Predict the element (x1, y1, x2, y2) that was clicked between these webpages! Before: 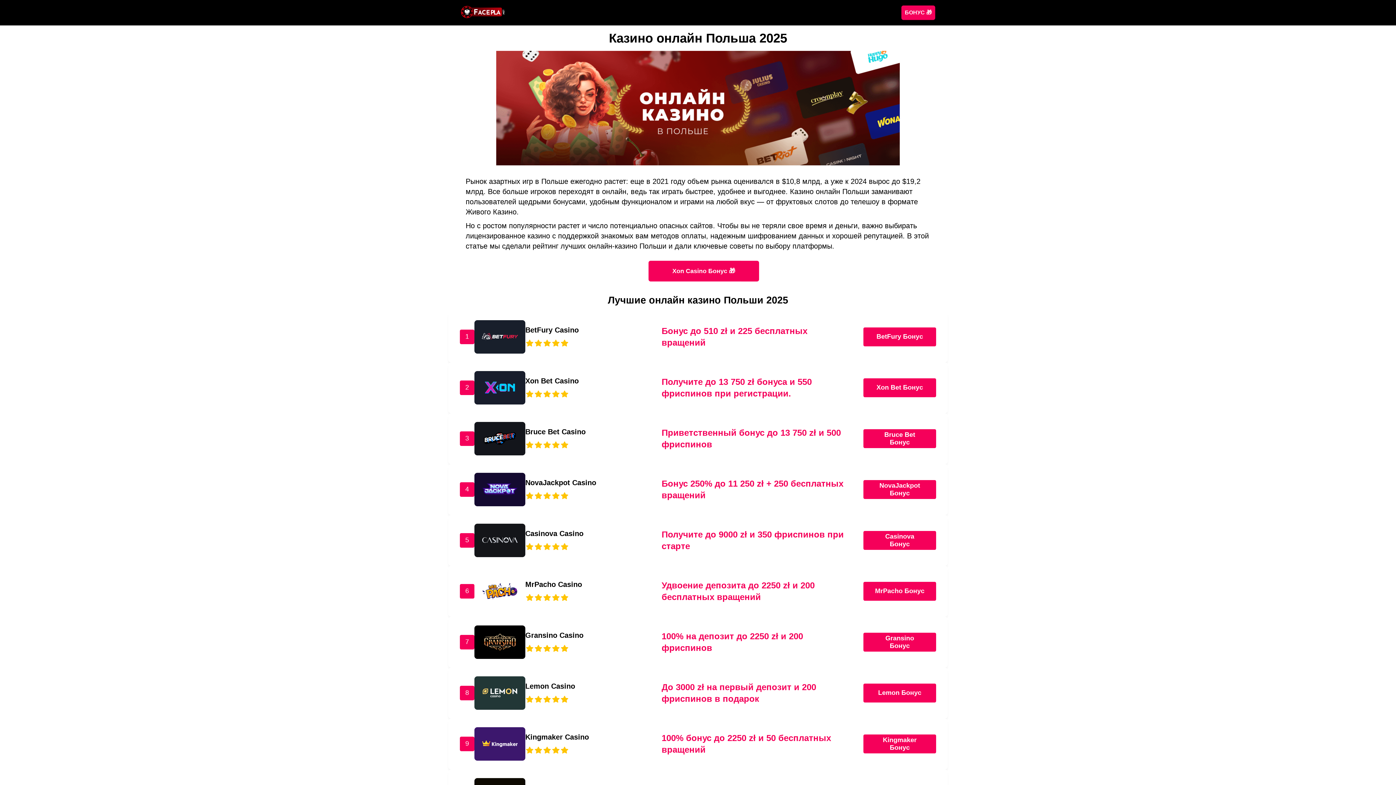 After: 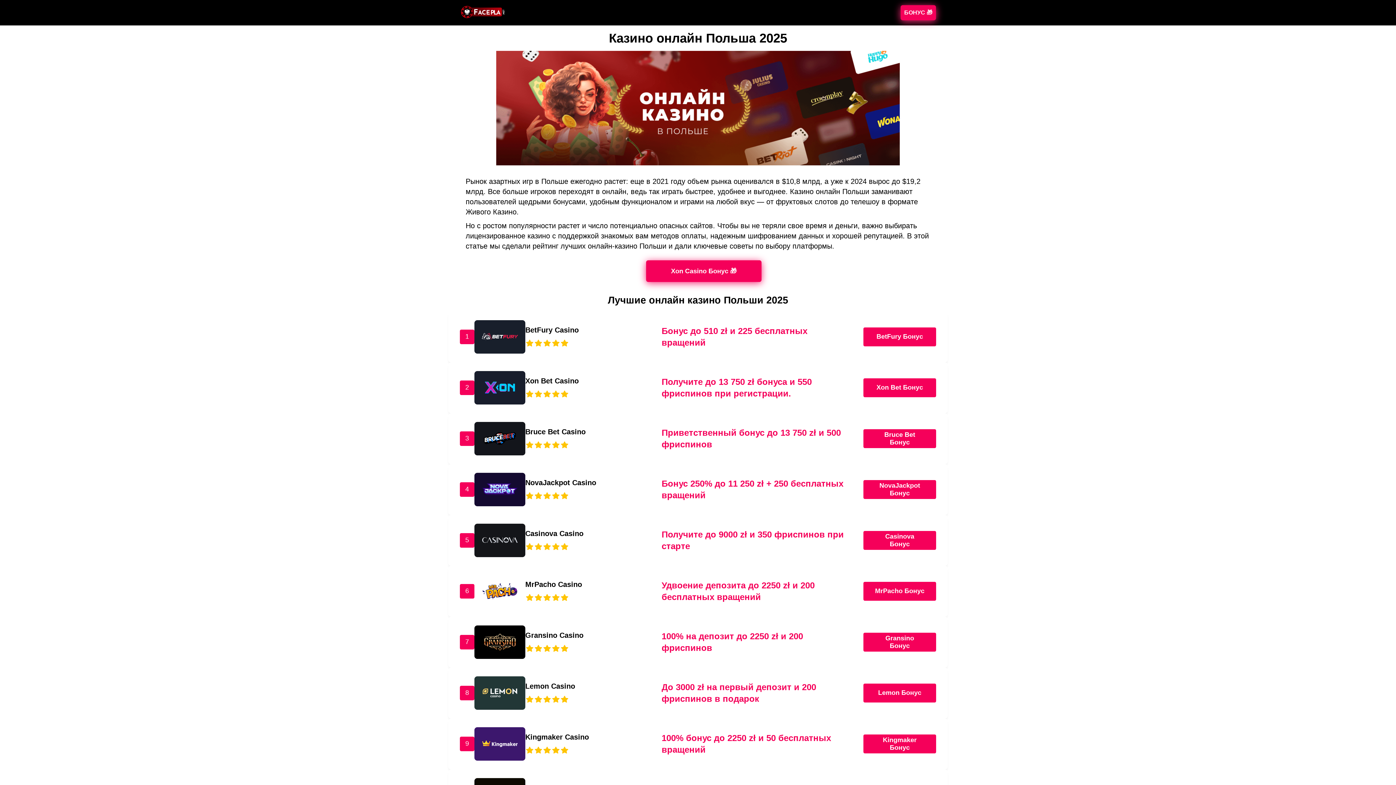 Action: bbox: (460, 12, 505, 19)